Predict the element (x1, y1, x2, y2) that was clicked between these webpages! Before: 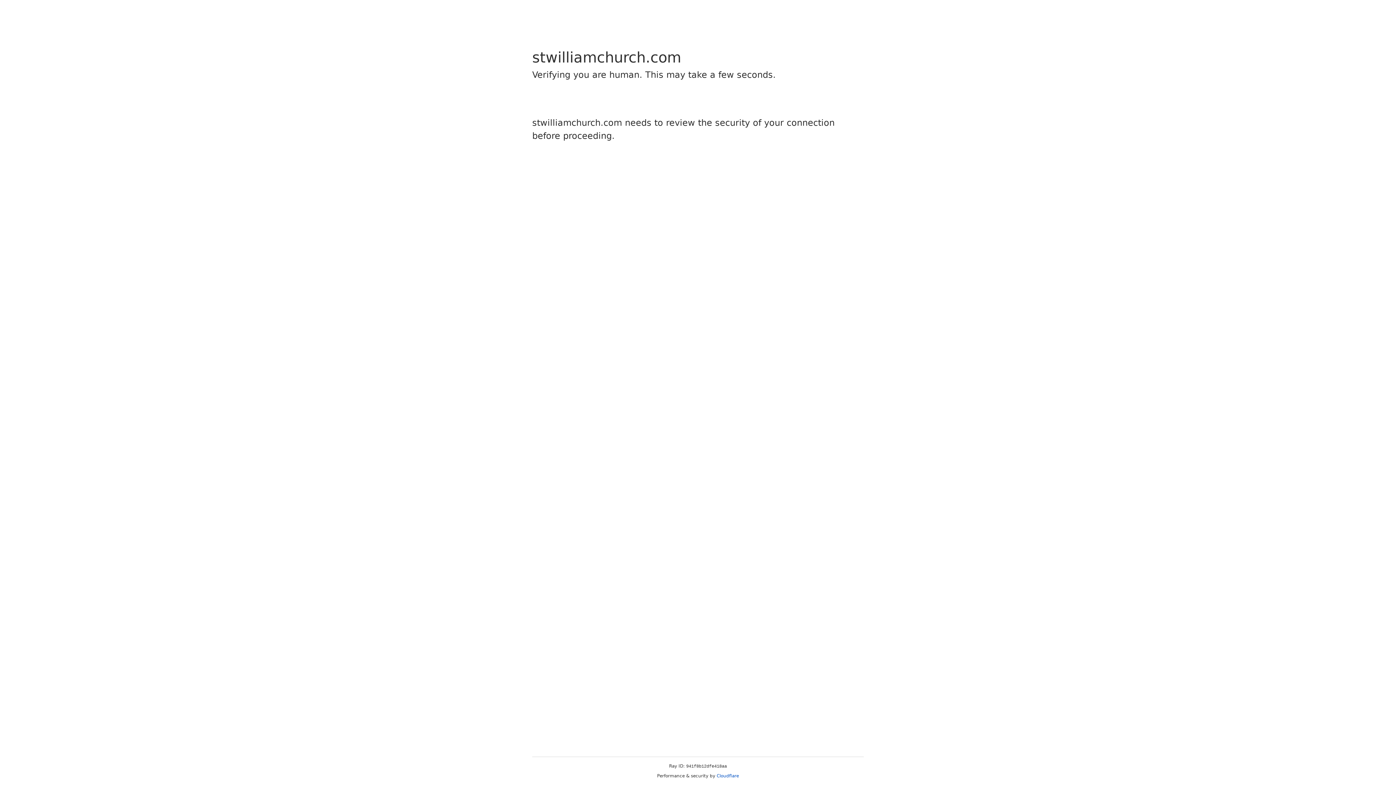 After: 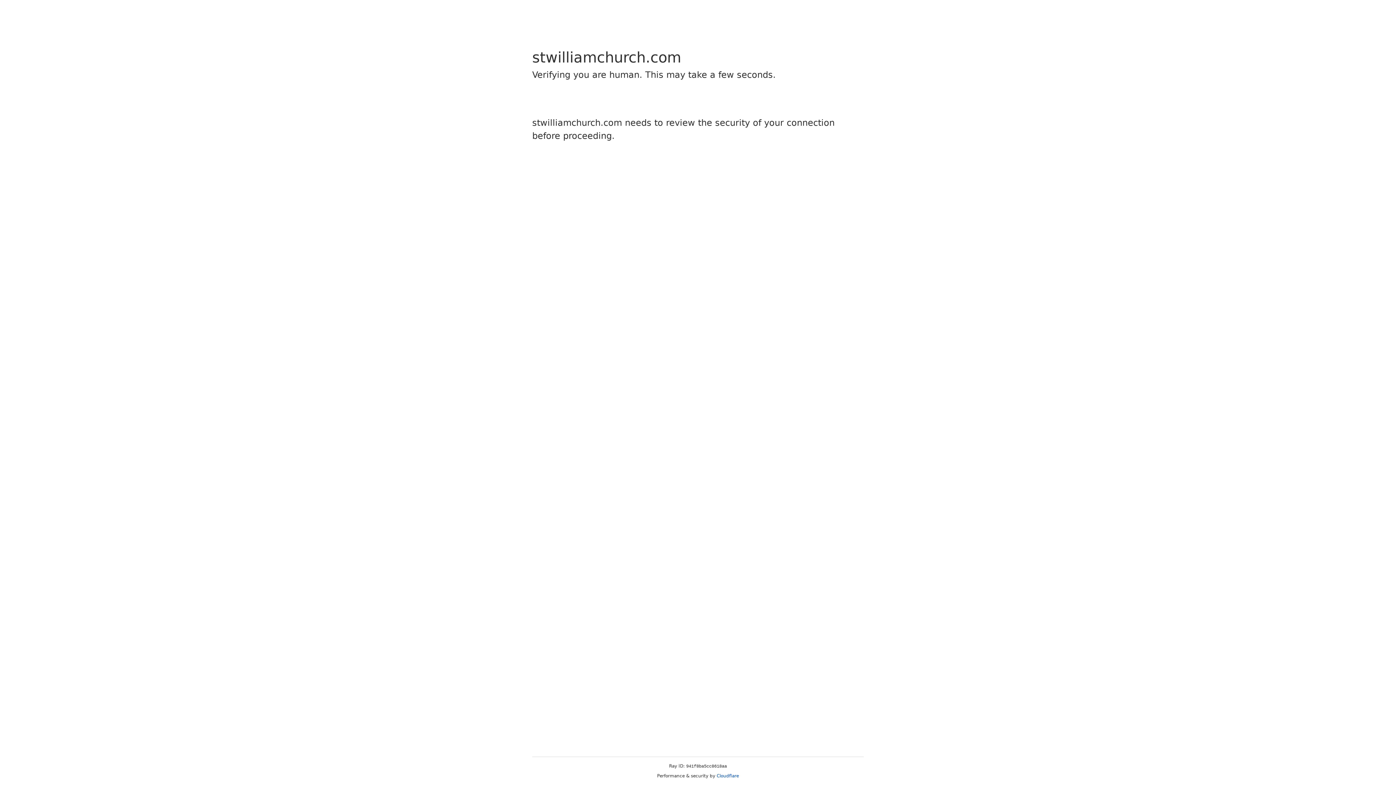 Action: label: Cloudflare bbox: (716, 773, 739, 778)